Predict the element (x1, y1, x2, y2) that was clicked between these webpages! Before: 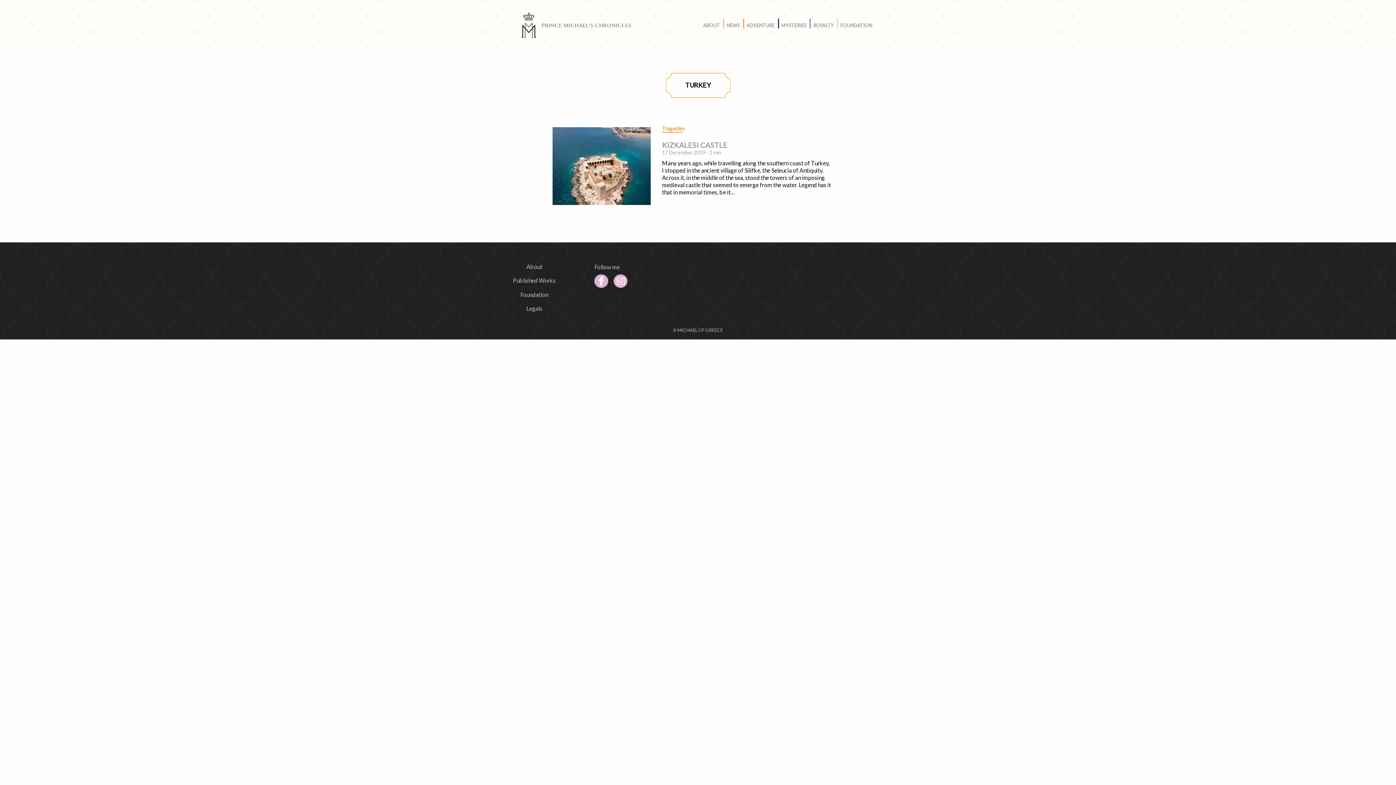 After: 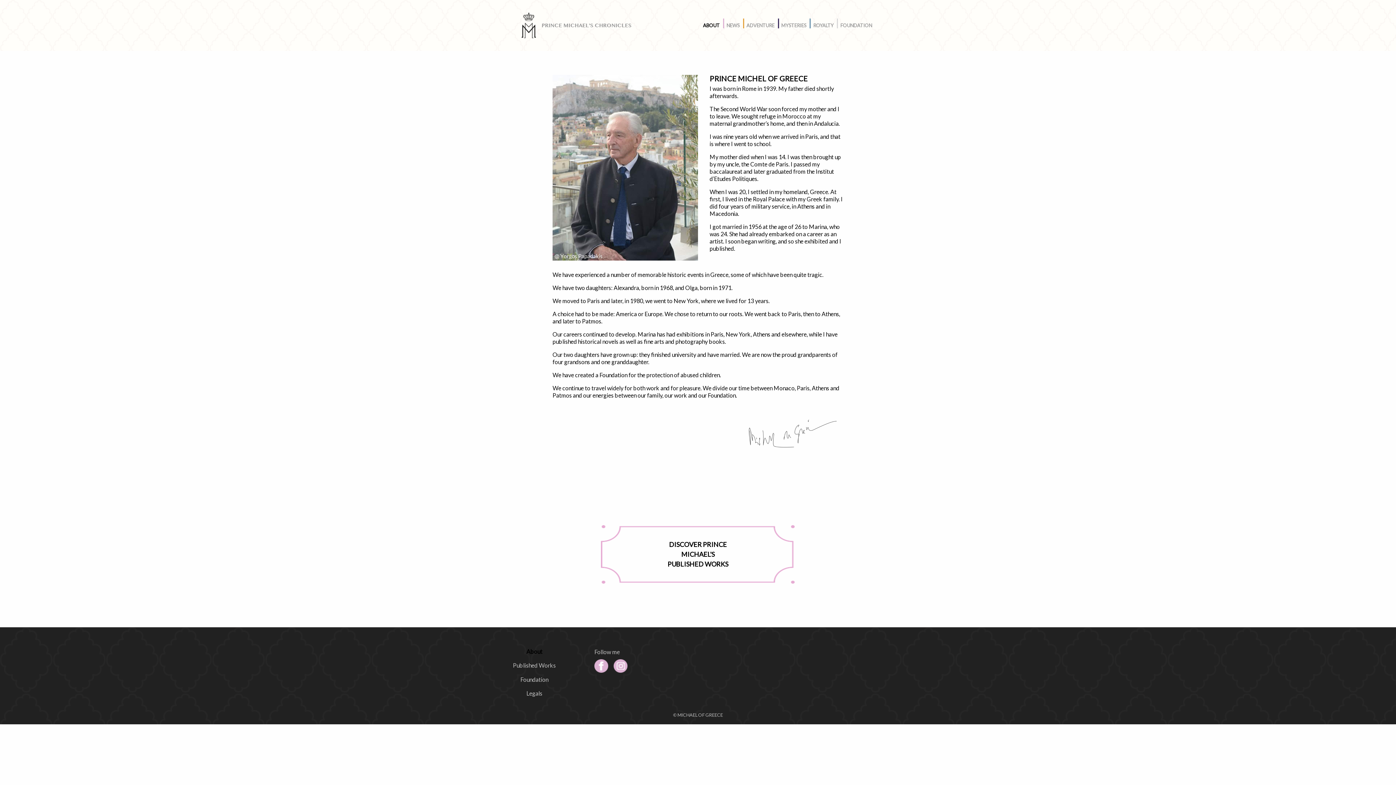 Action: bbox: (700, 19, 722, 32) label: ABOUT